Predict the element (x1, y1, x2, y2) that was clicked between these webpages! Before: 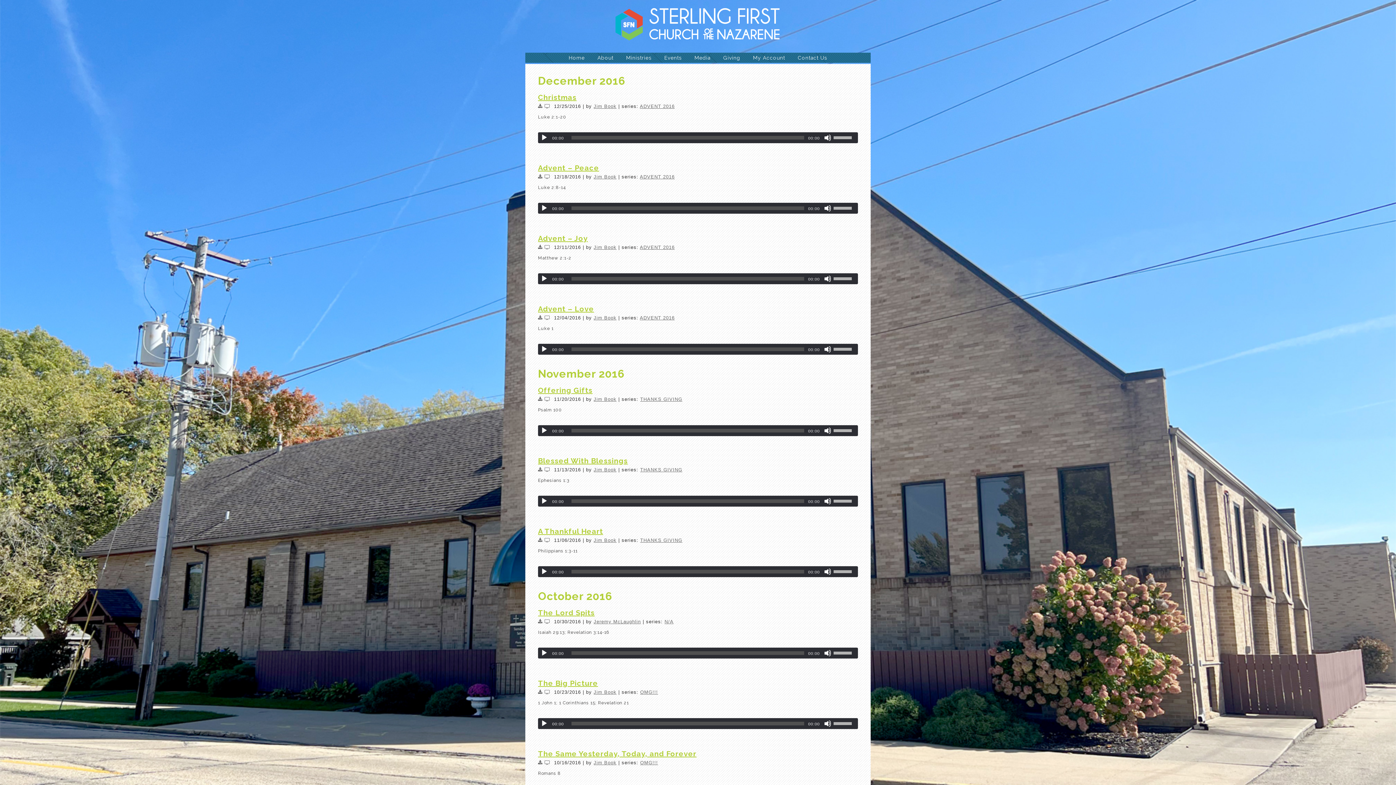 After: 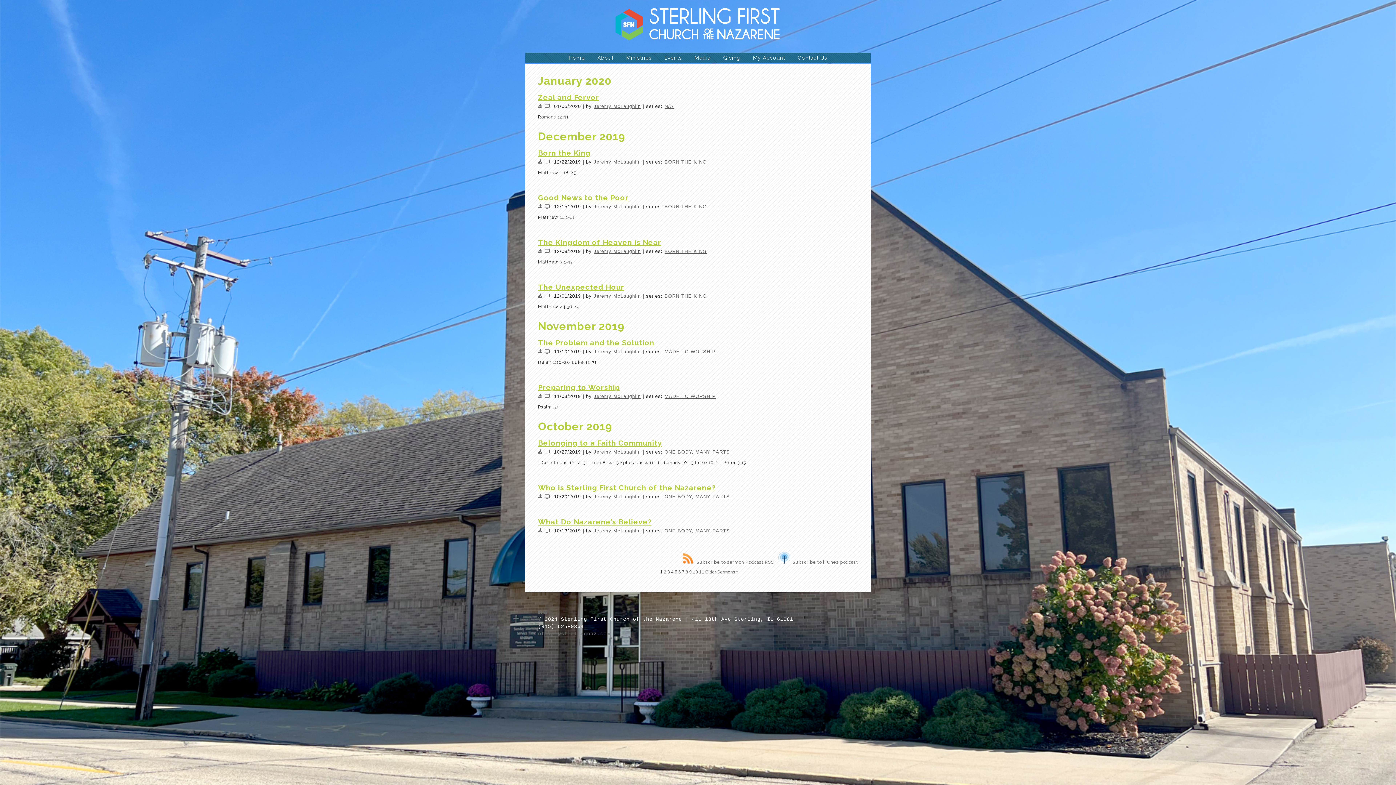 Action: bbox: (593, 619, 641, 624) label: Jeremy McLaughlin